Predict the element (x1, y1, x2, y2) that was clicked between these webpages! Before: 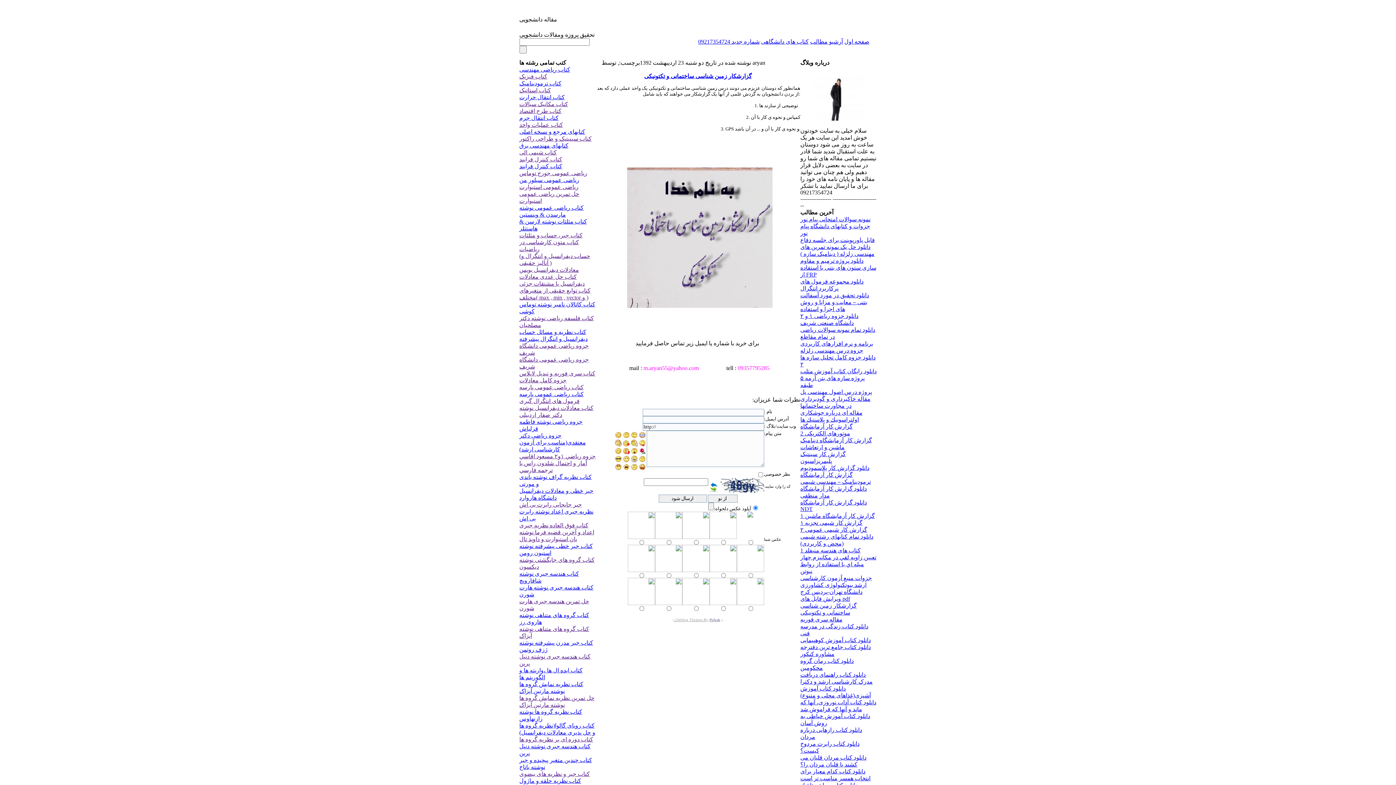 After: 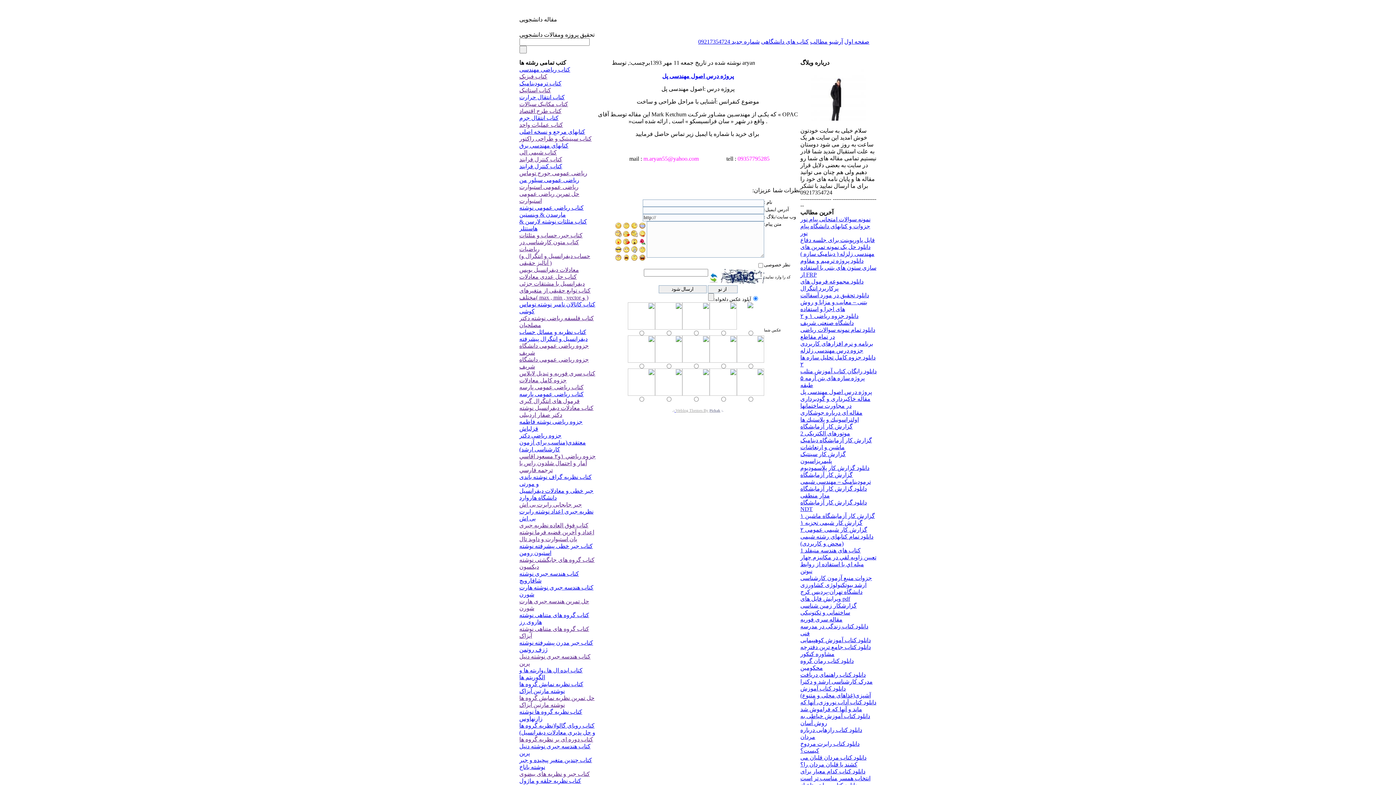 Action: label: پروژه درس اصول مهندسی پل bbox: (800, 389, 872, 395)